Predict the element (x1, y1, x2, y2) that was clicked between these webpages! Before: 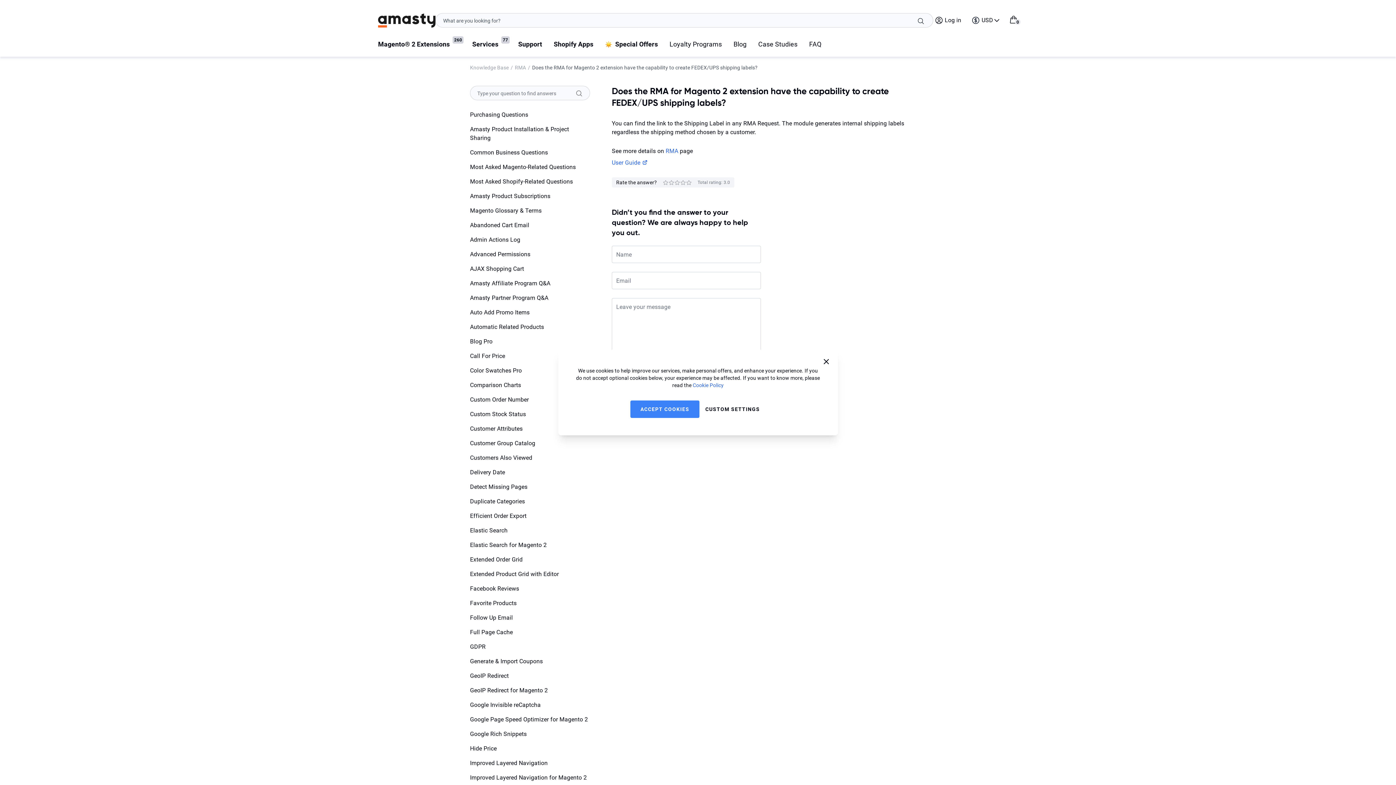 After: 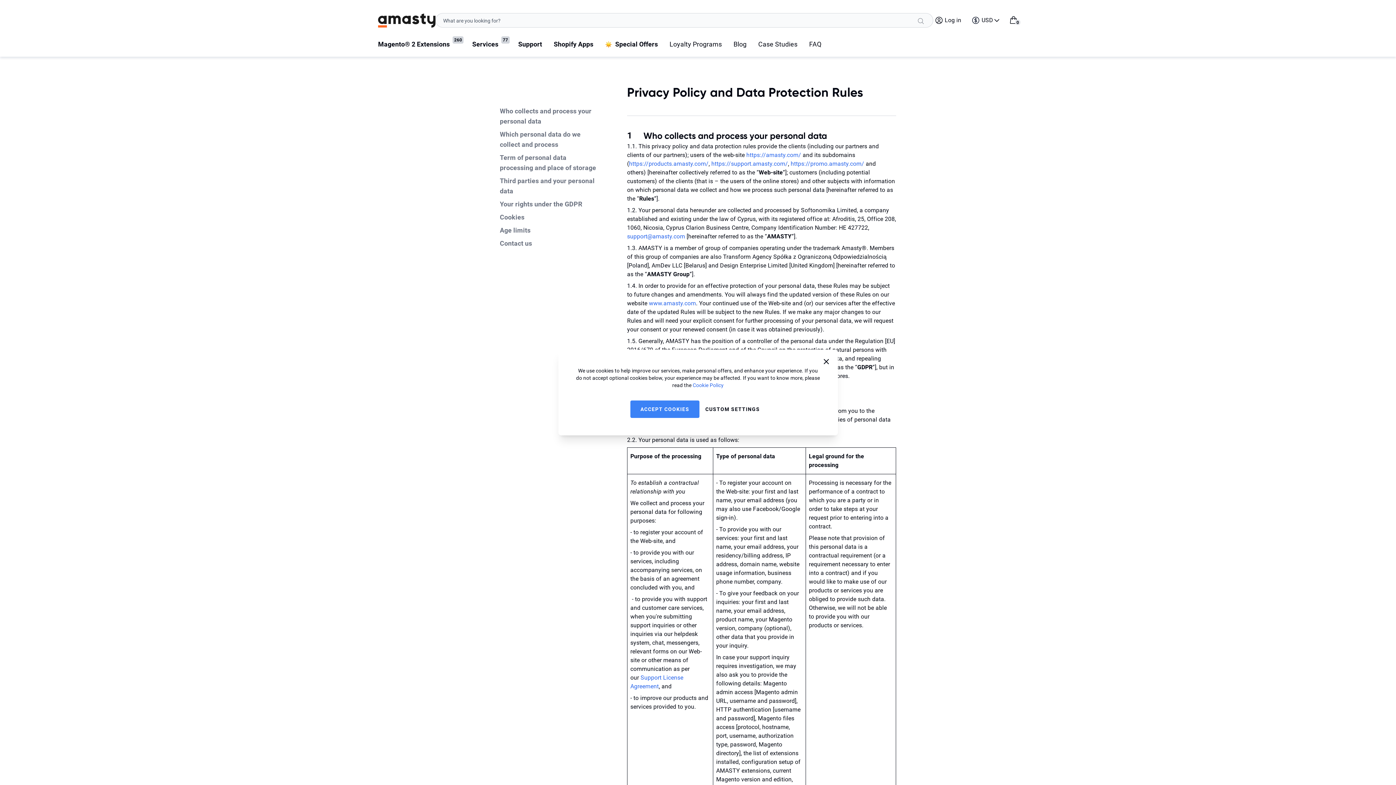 Action: bbox: (692, 382, 723, 388) label: Cookie Policy